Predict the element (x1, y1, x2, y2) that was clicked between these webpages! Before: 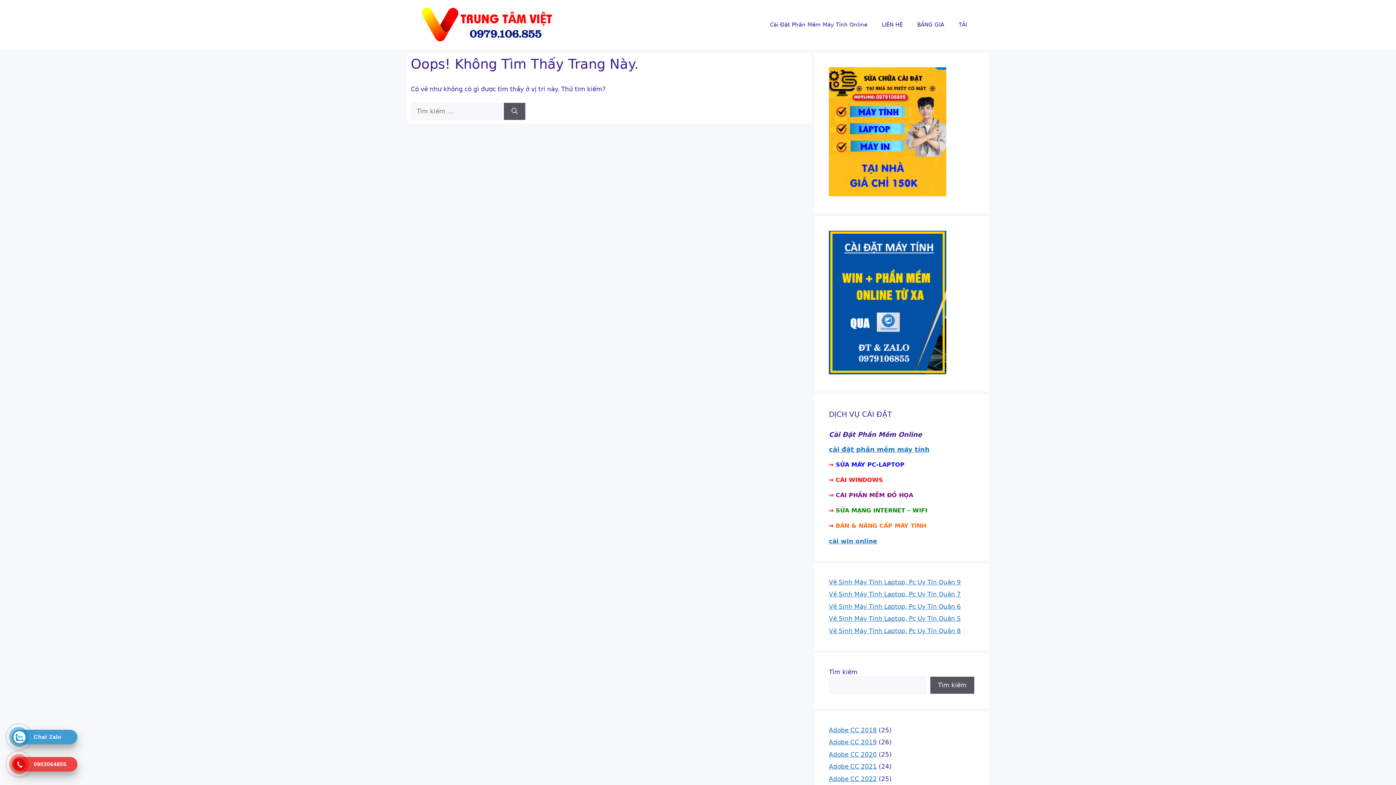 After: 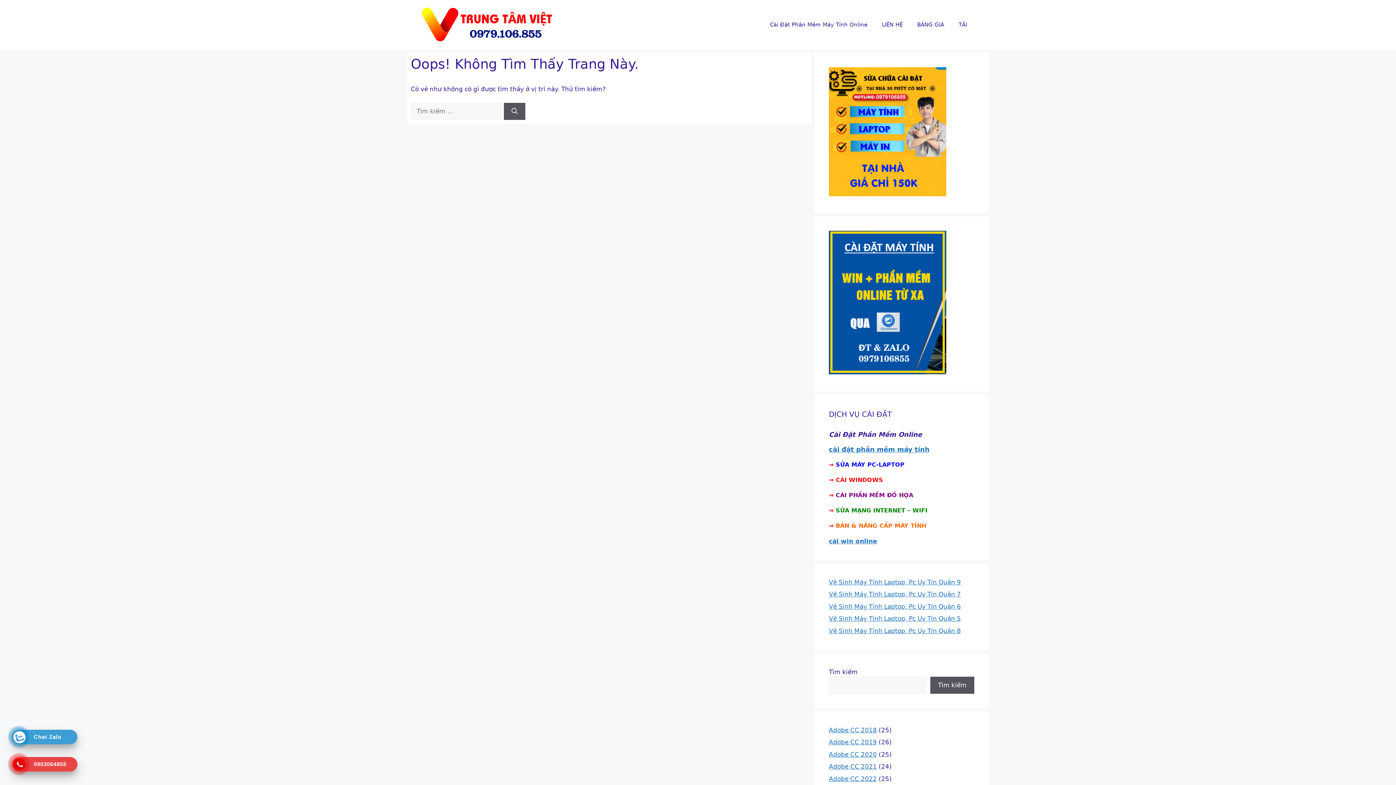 Action: bbox: (15, 761, 23, 768)